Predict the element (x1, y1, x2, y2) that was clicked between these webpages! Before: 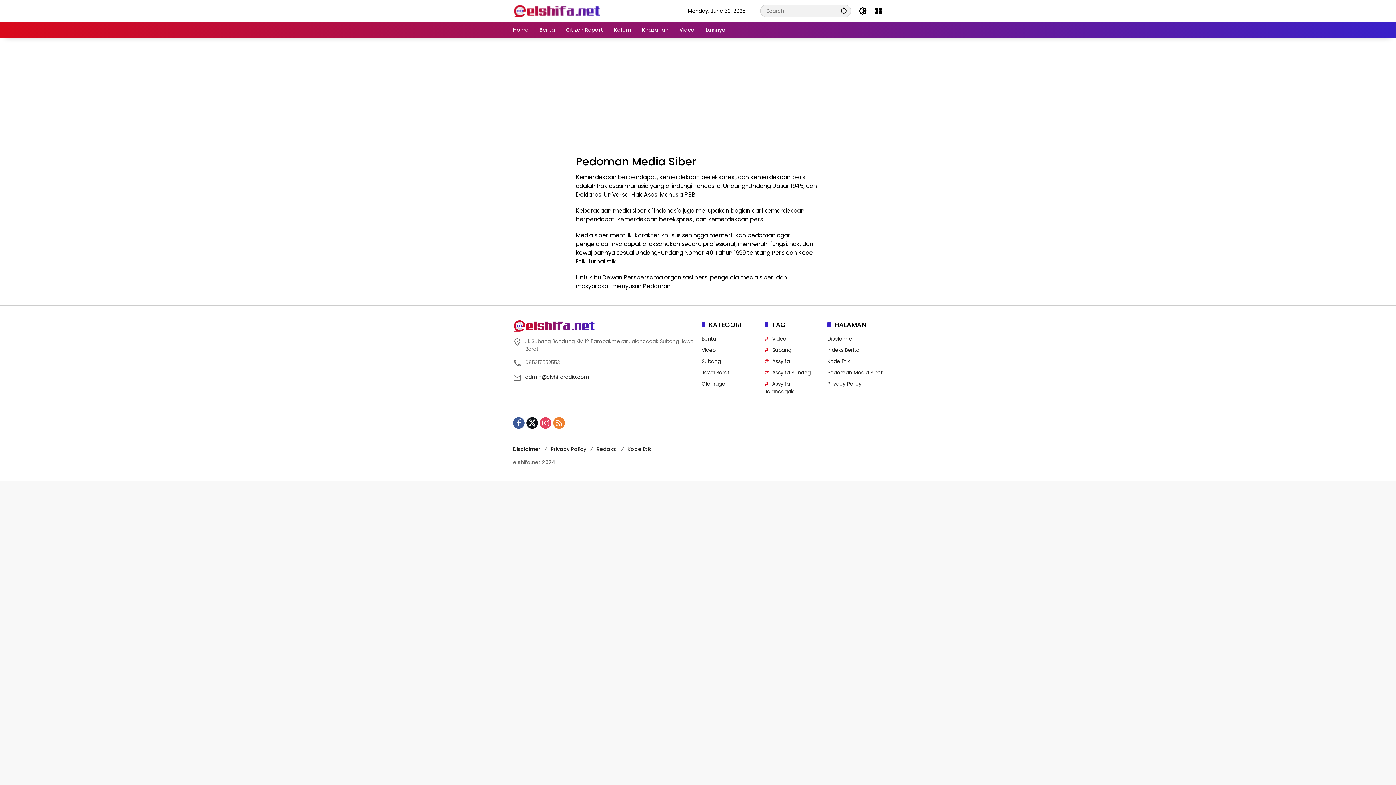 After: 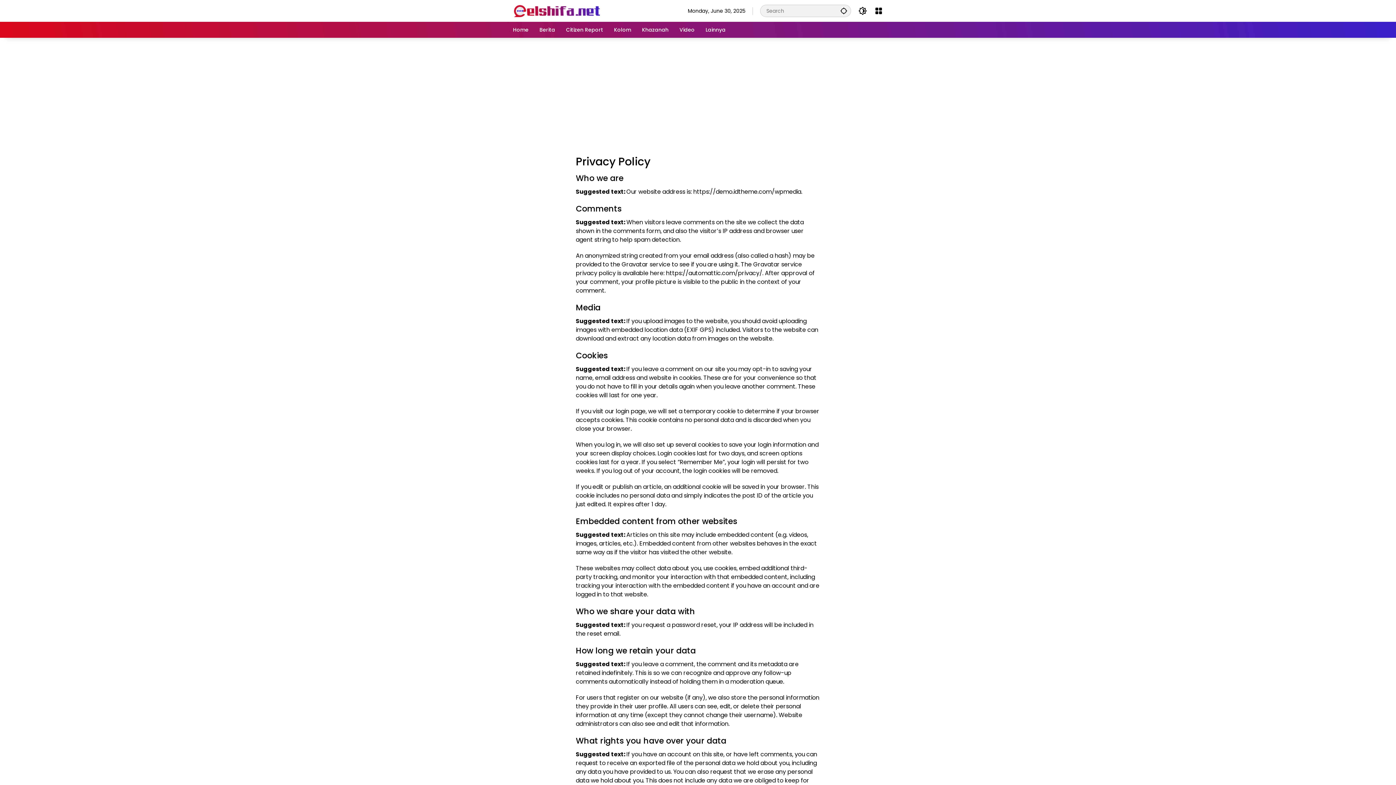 Action: label: Privacy Policy bbox: (550, 445, 586, 453)